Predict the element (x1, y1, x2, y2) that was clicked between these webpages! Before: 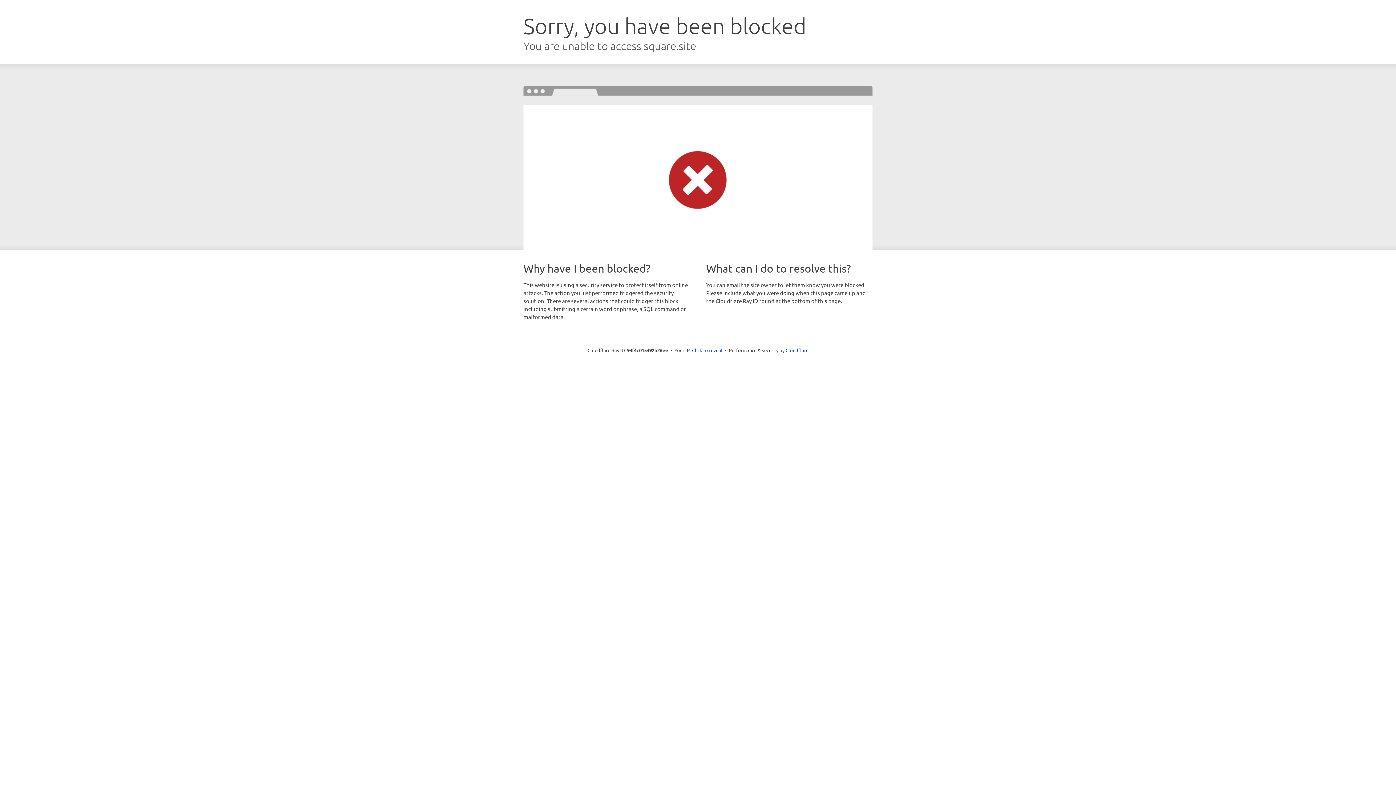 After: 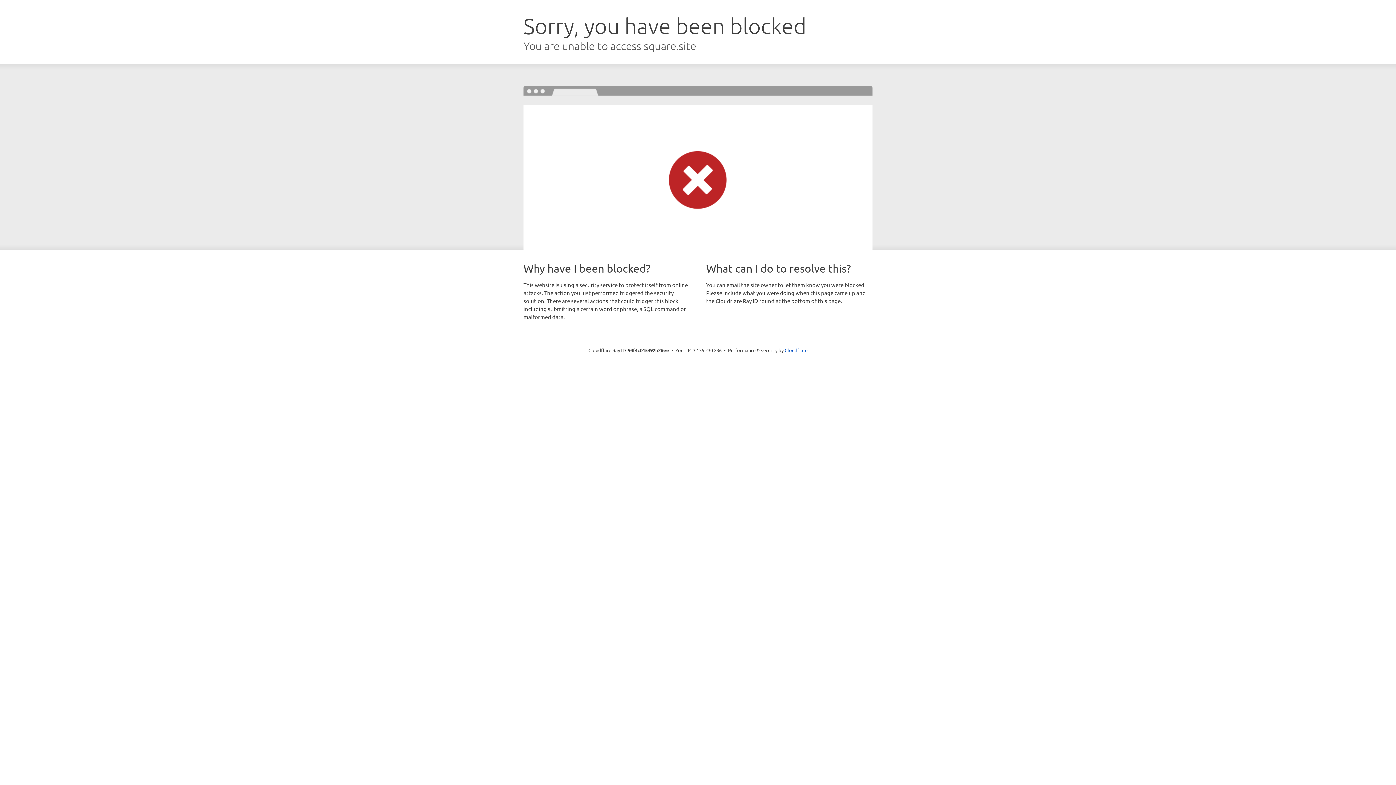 Action: bbox: (692, 346, 722, 353) label: Click to reveal